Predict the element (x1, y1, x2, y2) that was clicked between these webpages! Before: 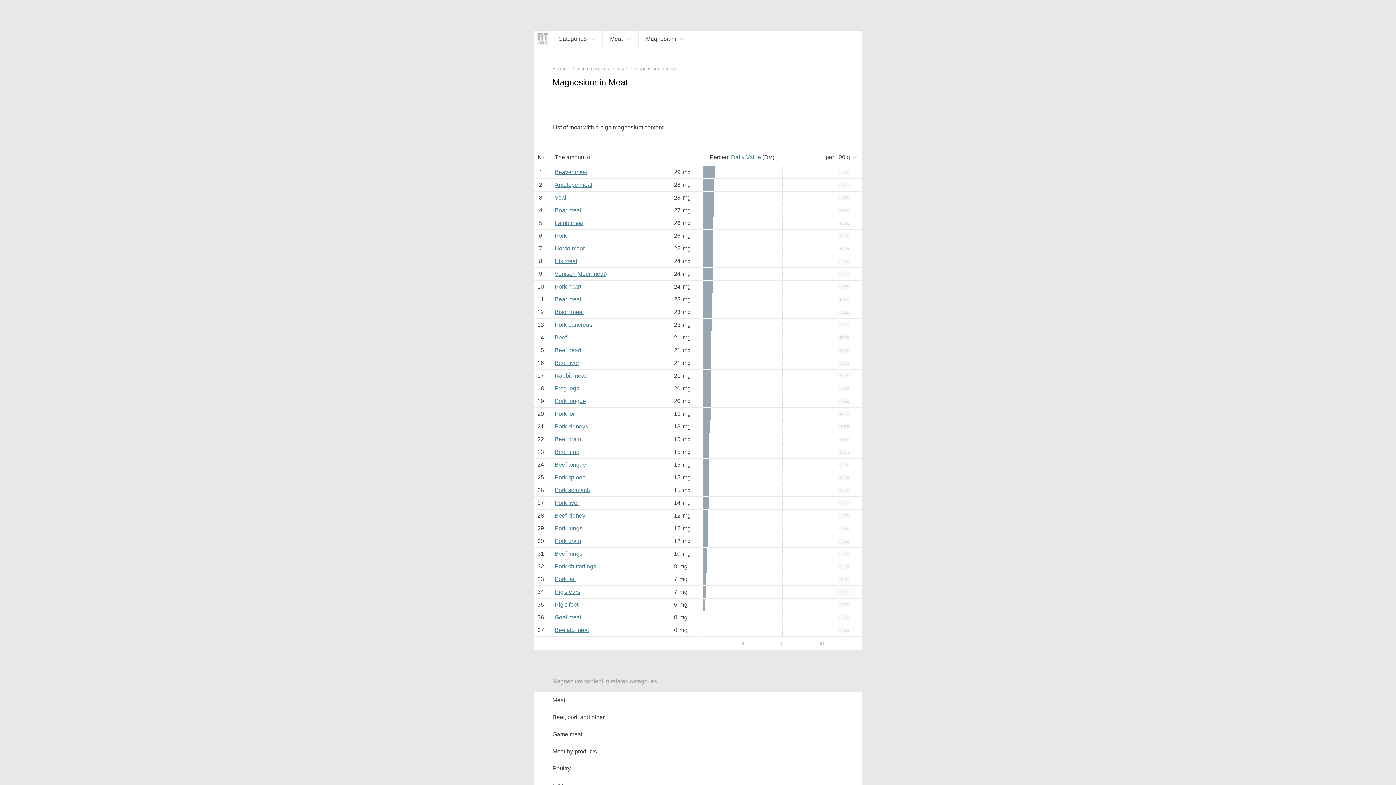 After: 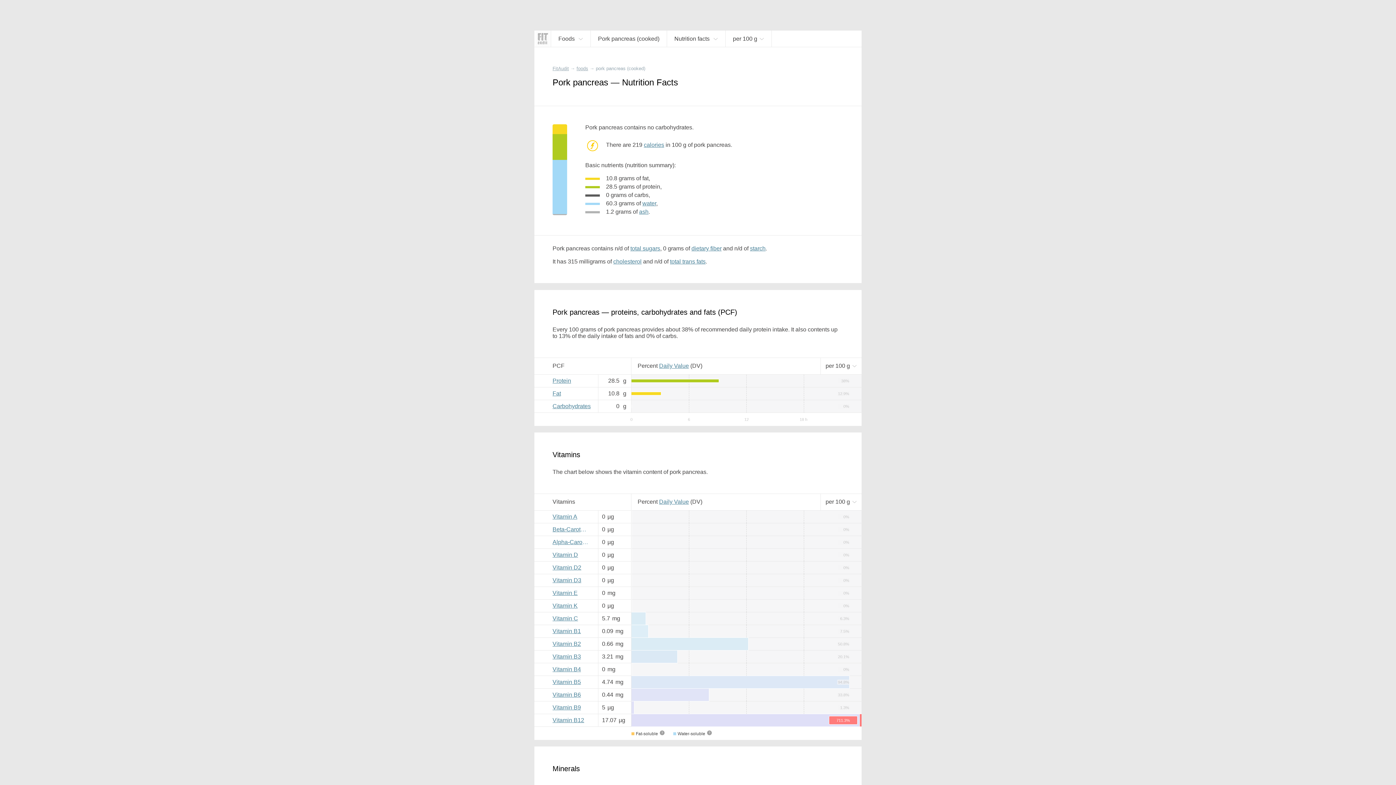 Action: label: Pork pancreas bbox: (554, 321, 670, 328)